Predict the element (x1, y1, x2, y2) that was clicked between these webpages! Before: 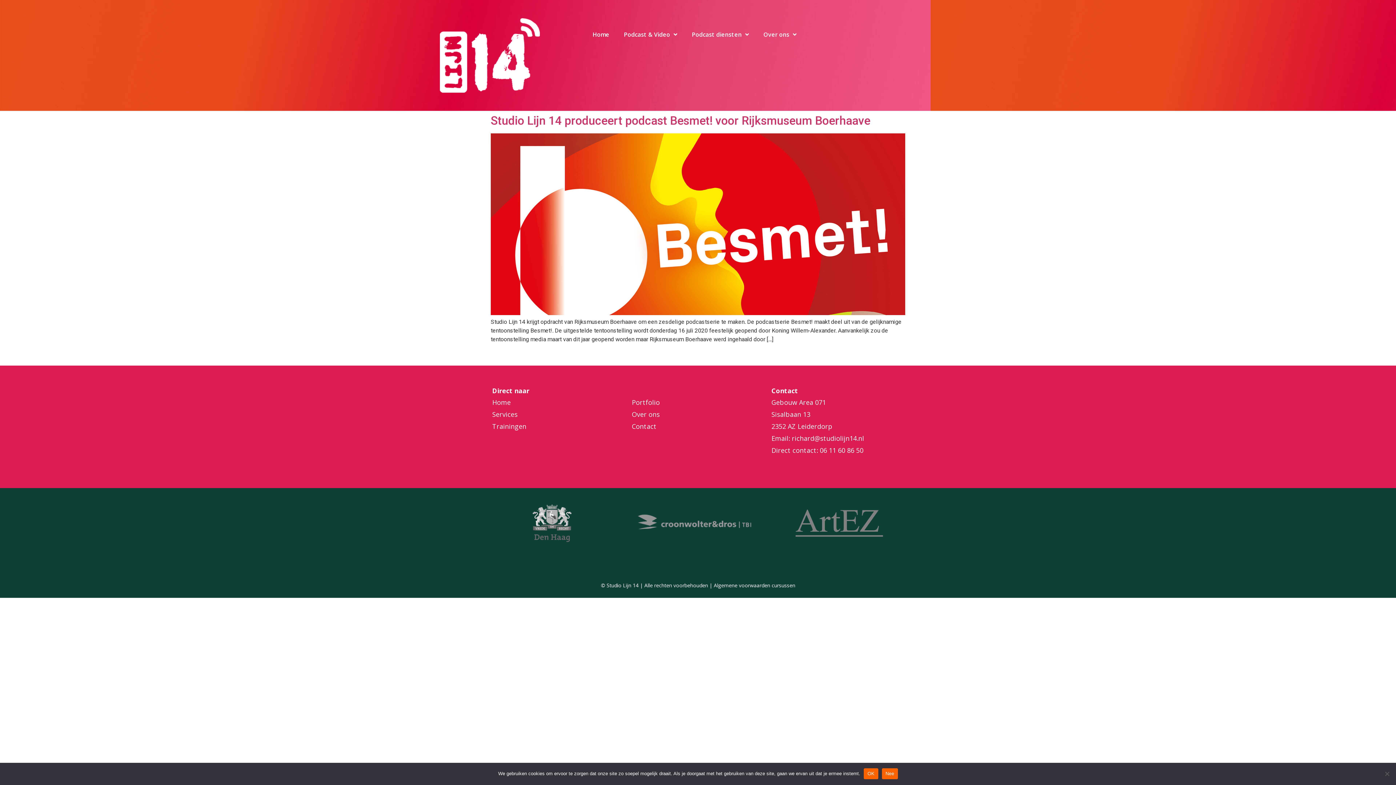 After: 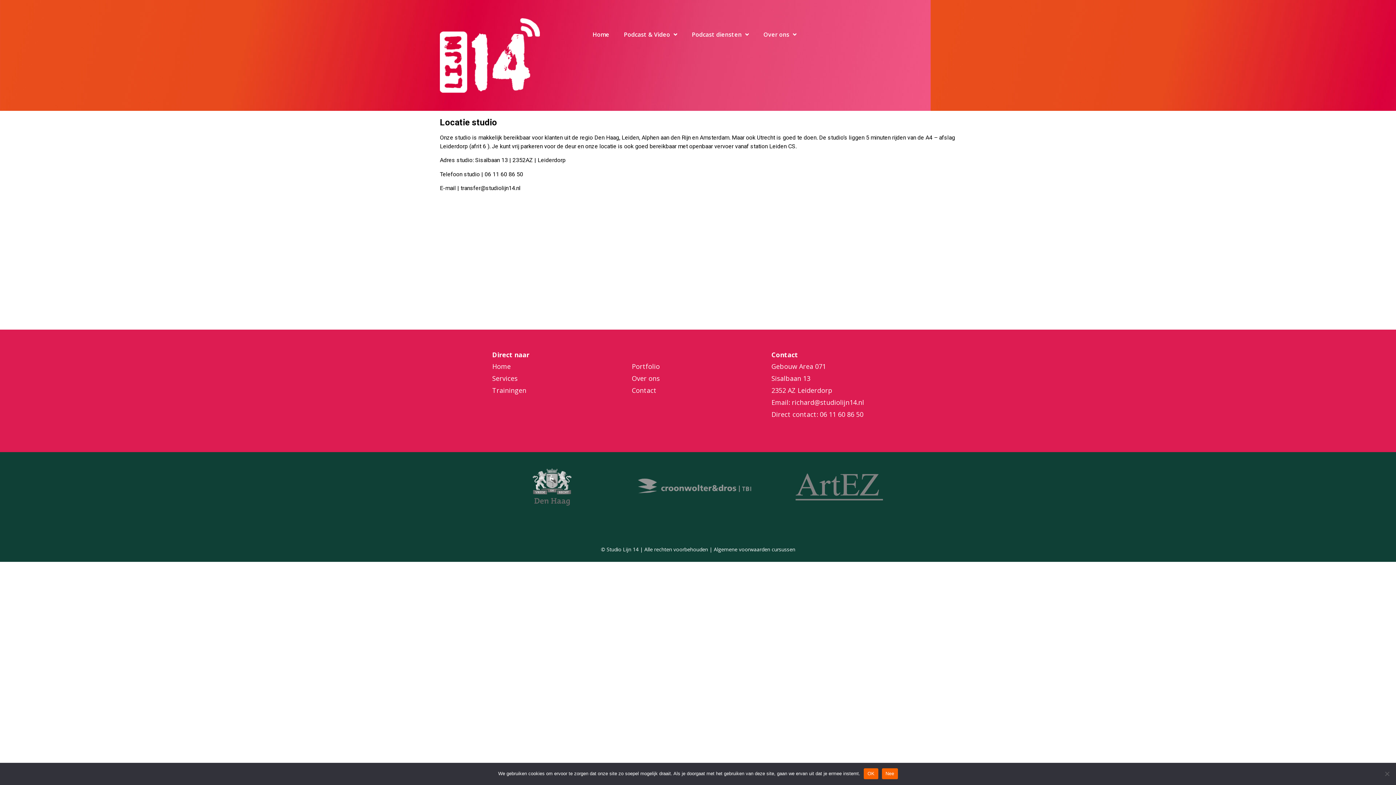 Action: label: Contact bbox: (632, 421, 764, 431)